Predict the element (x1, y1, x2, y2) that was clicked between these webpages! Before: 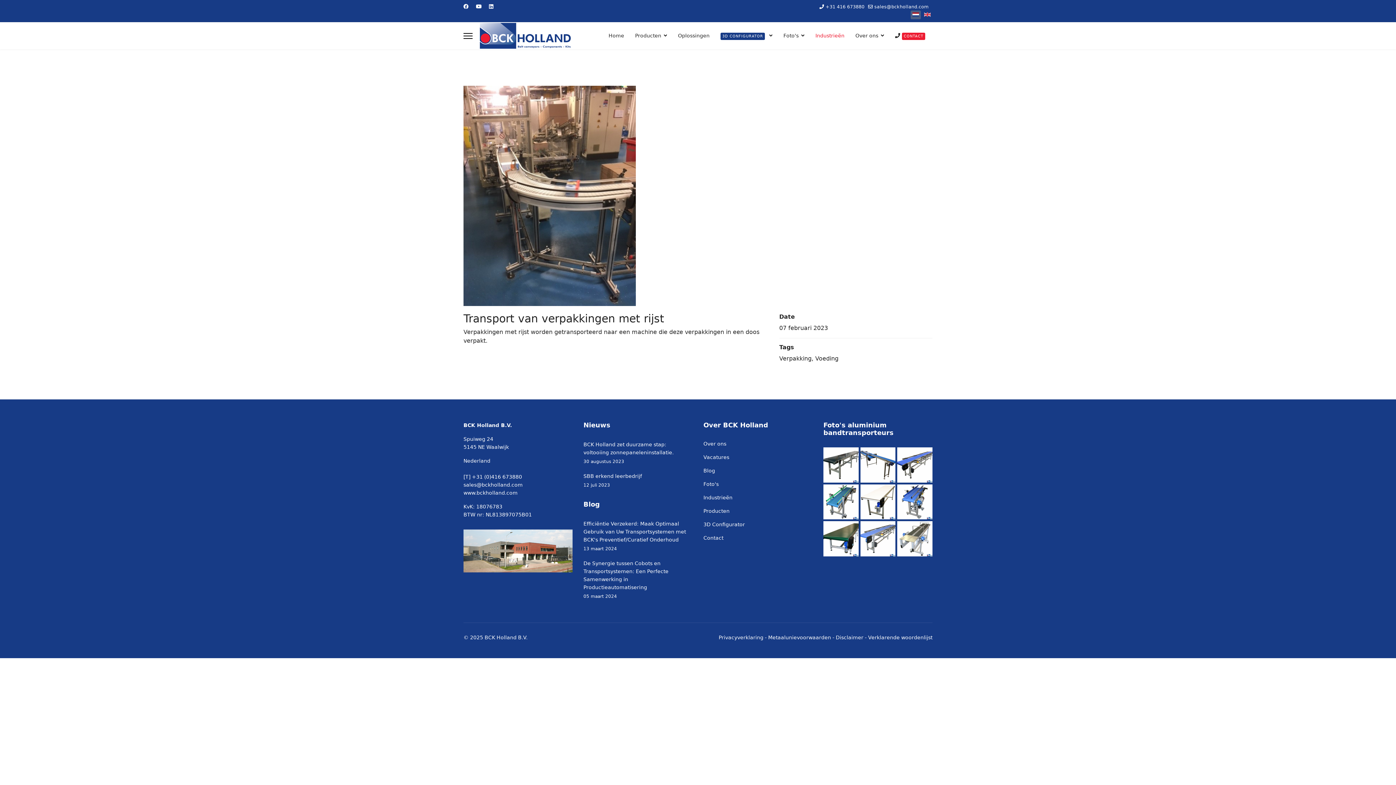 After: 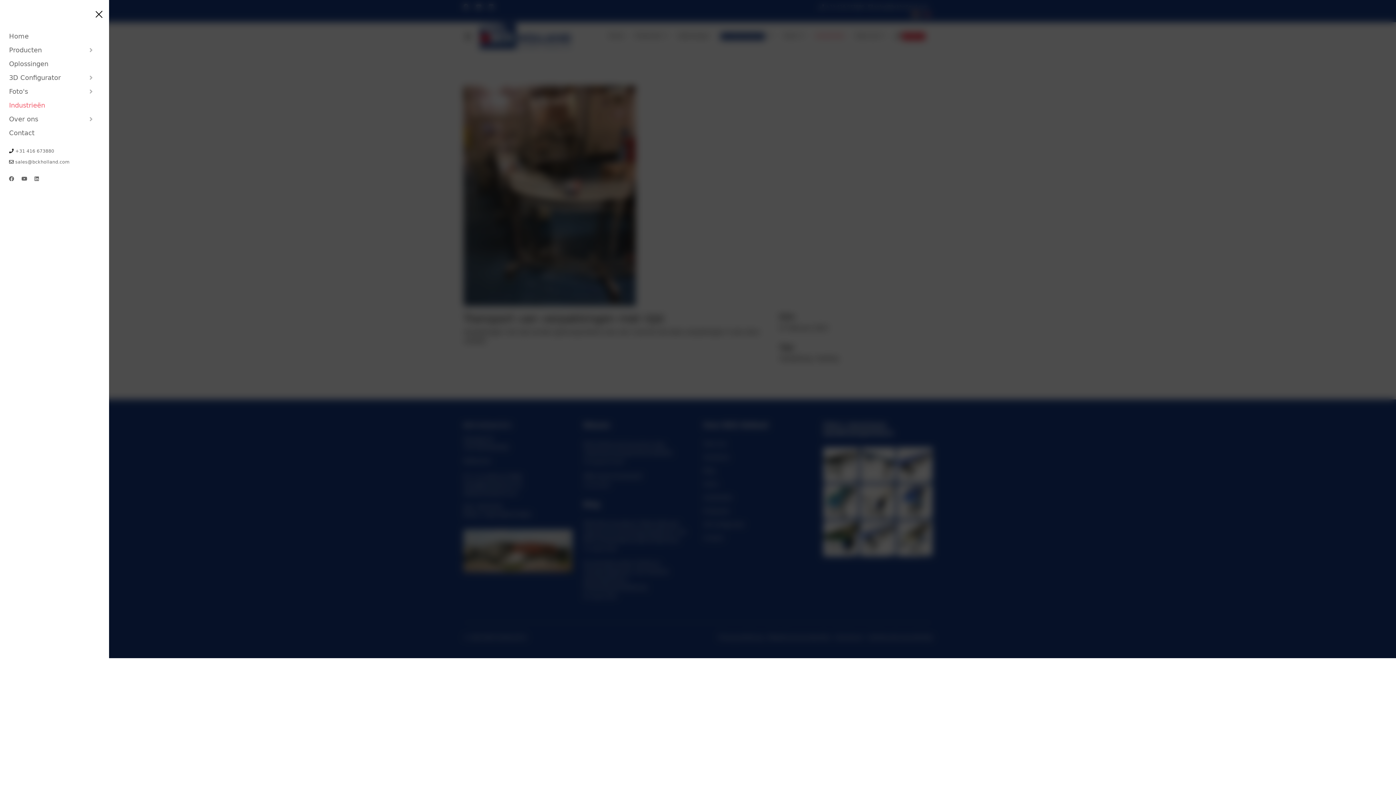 Action: label: Menu bbox: (463, 22, 472, 49)